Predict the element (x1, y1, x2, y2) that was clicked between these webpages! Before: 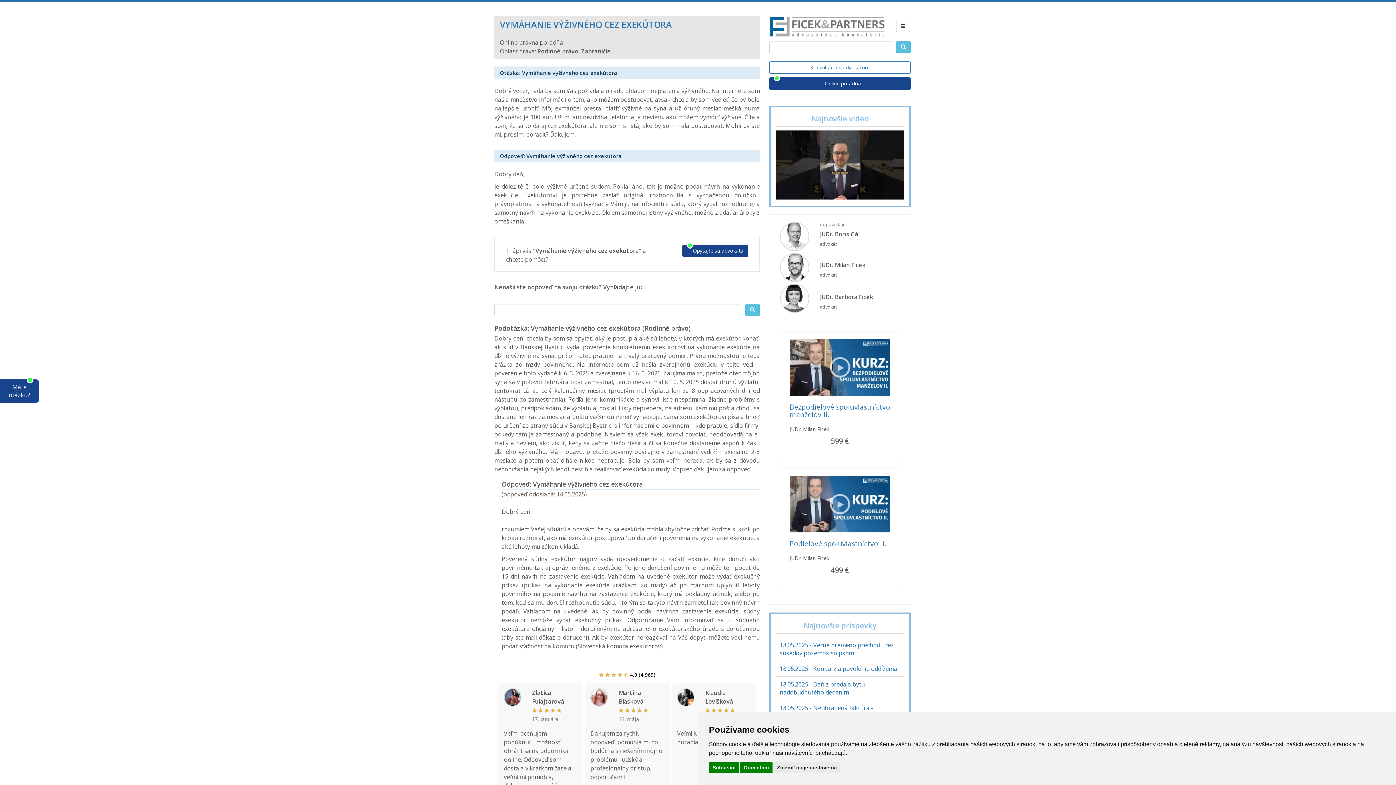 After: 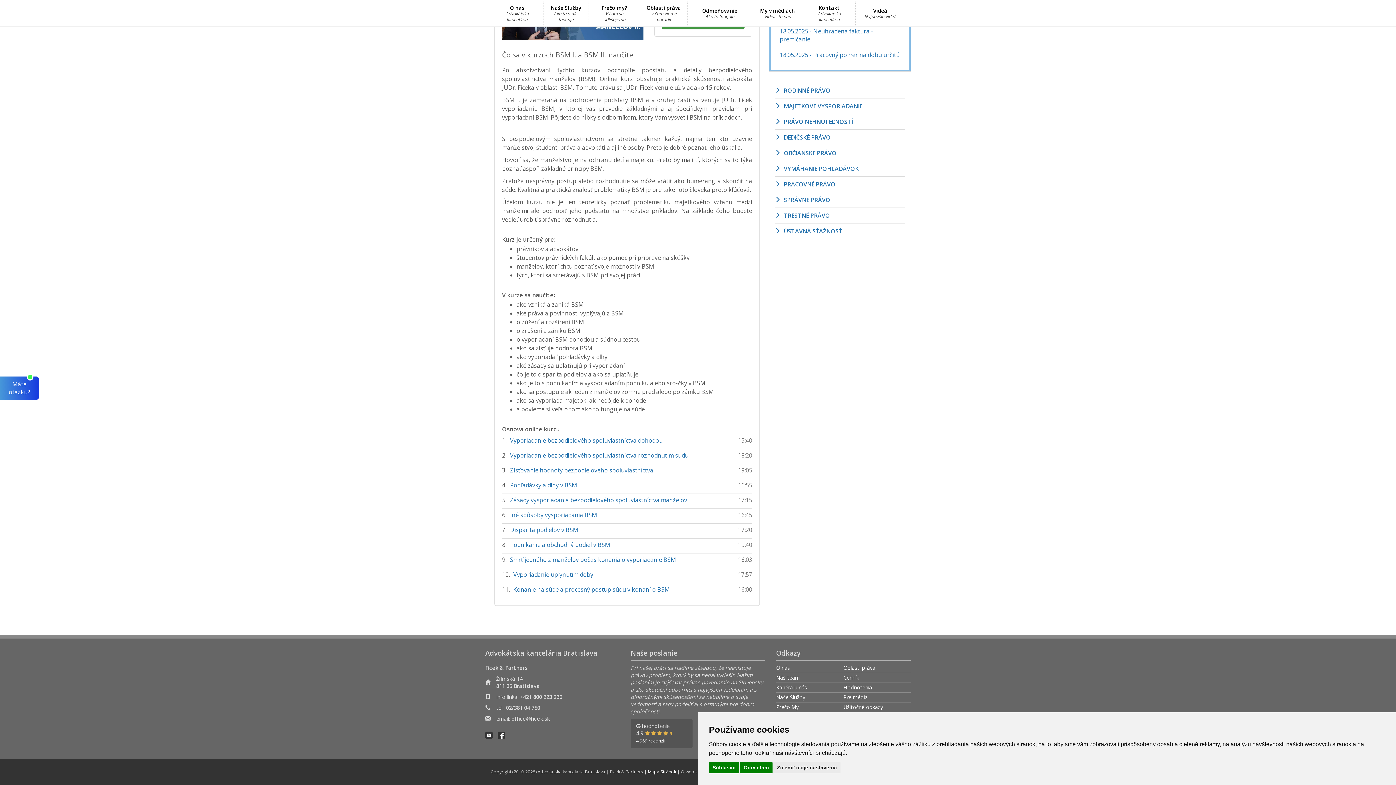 Action: bbox: (789, 339, 890, 395)